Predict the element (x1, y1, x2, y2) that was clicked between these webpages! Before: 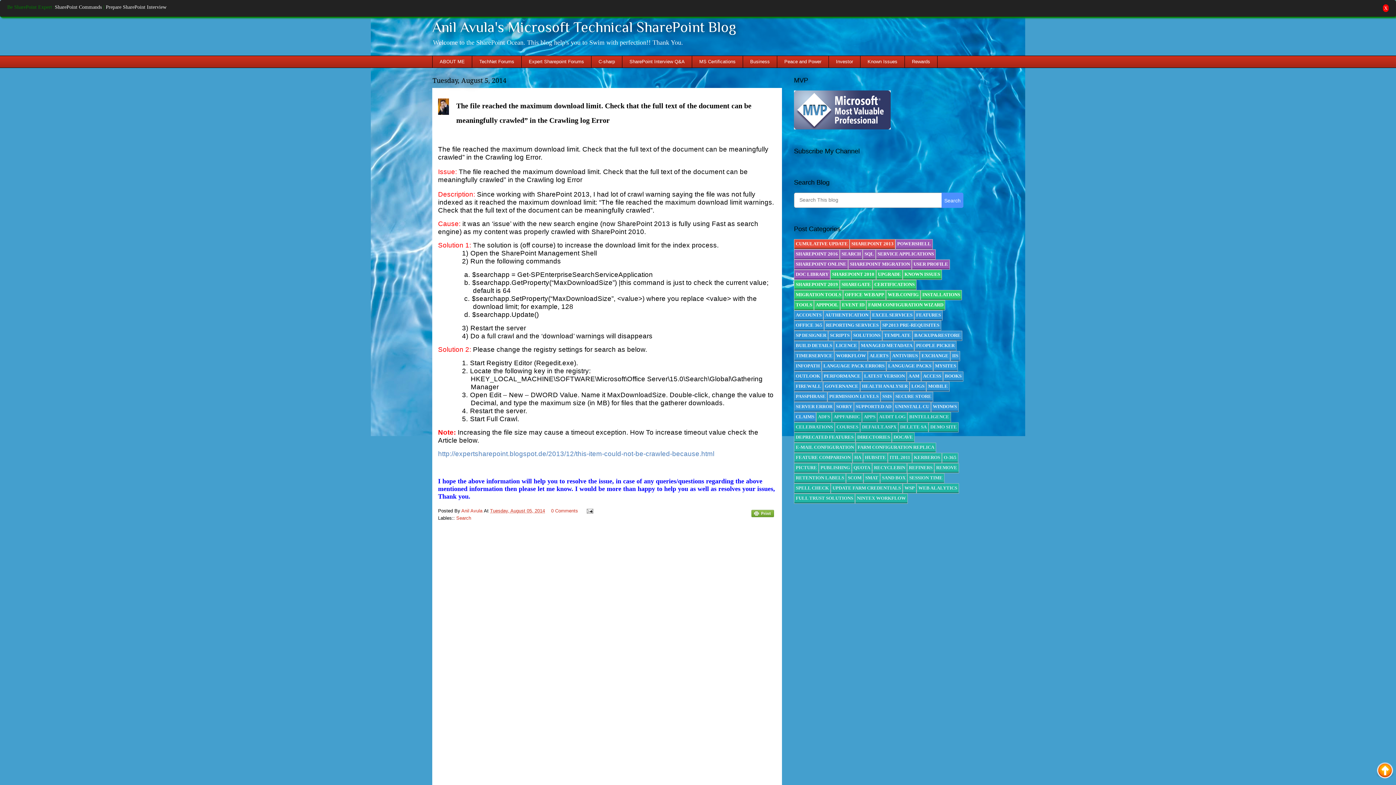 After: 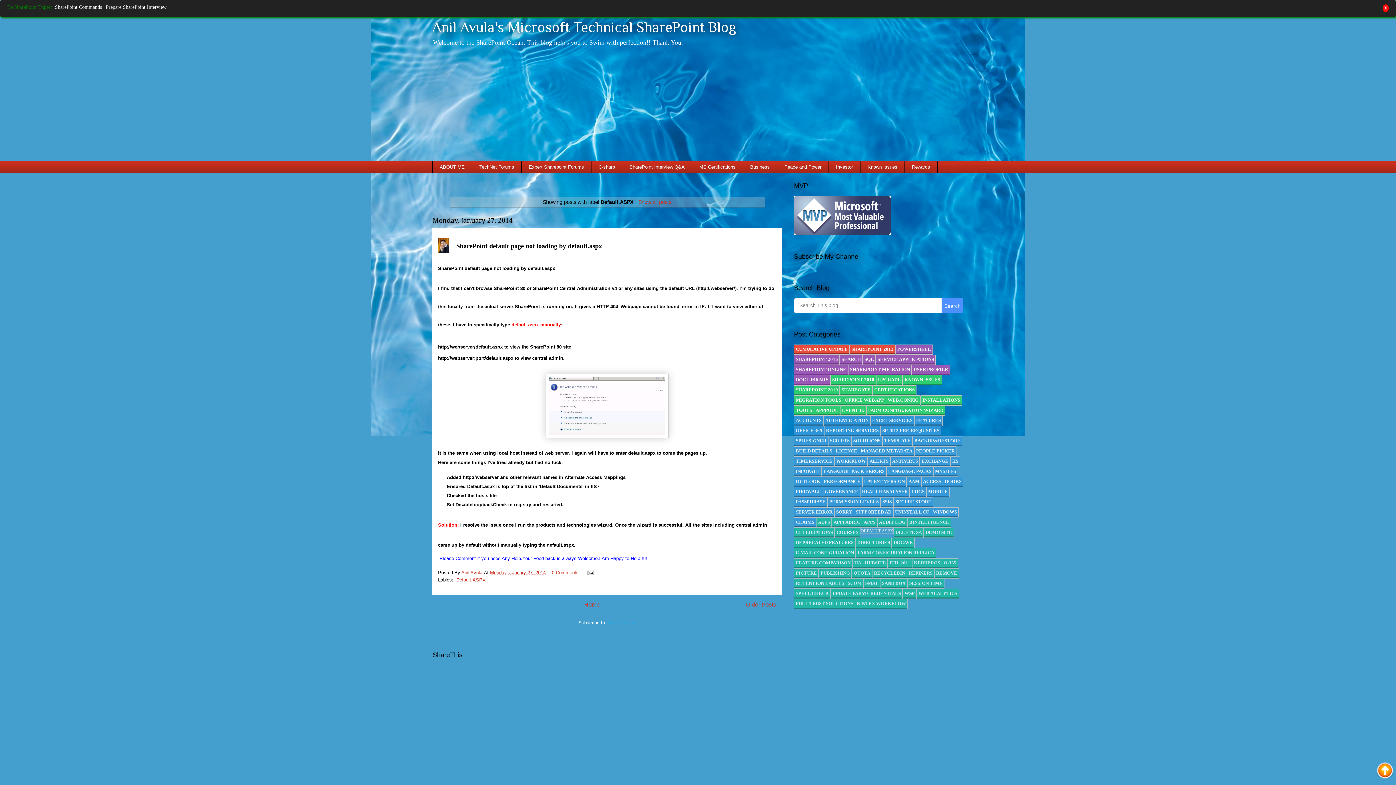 Action: bbox: (860, 422, 898, 432) label: DEFAULT.ASPX